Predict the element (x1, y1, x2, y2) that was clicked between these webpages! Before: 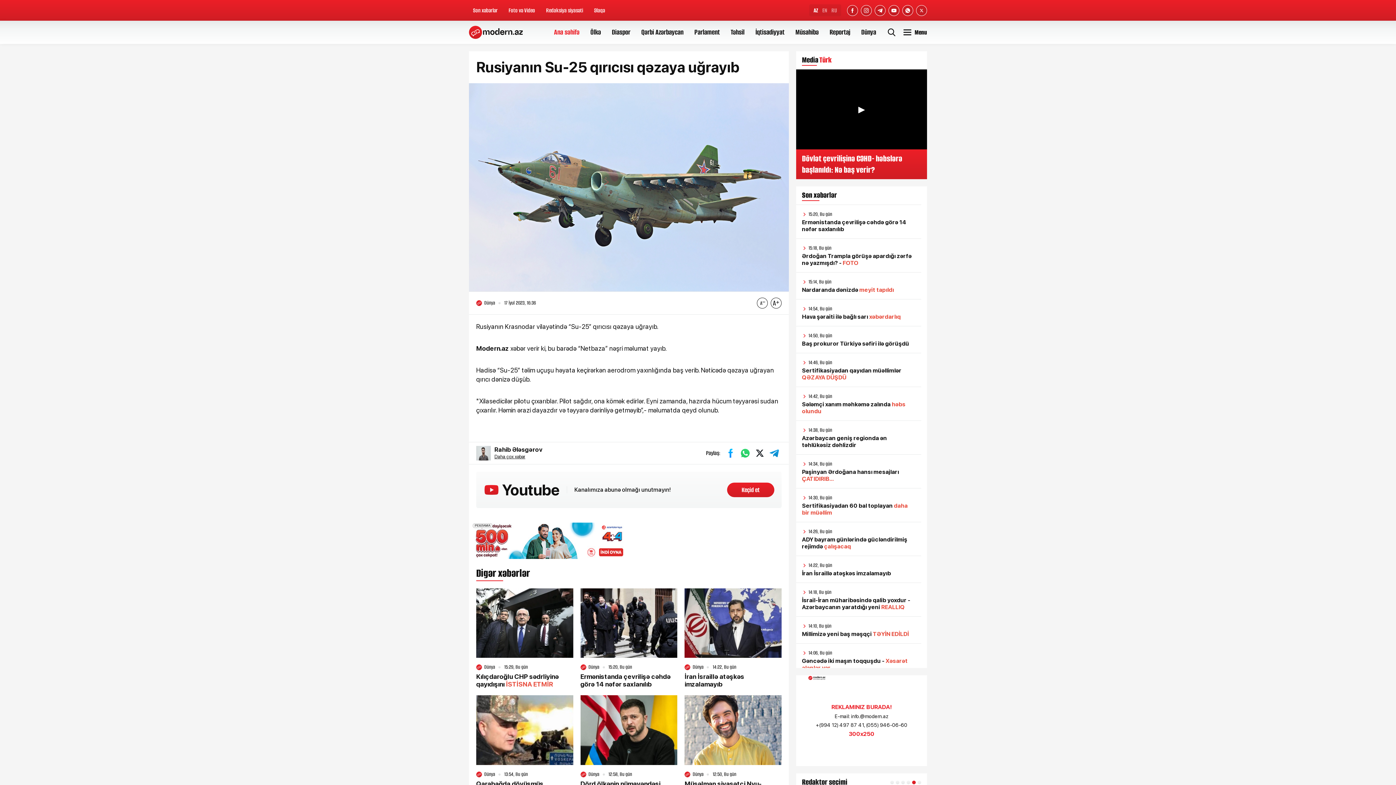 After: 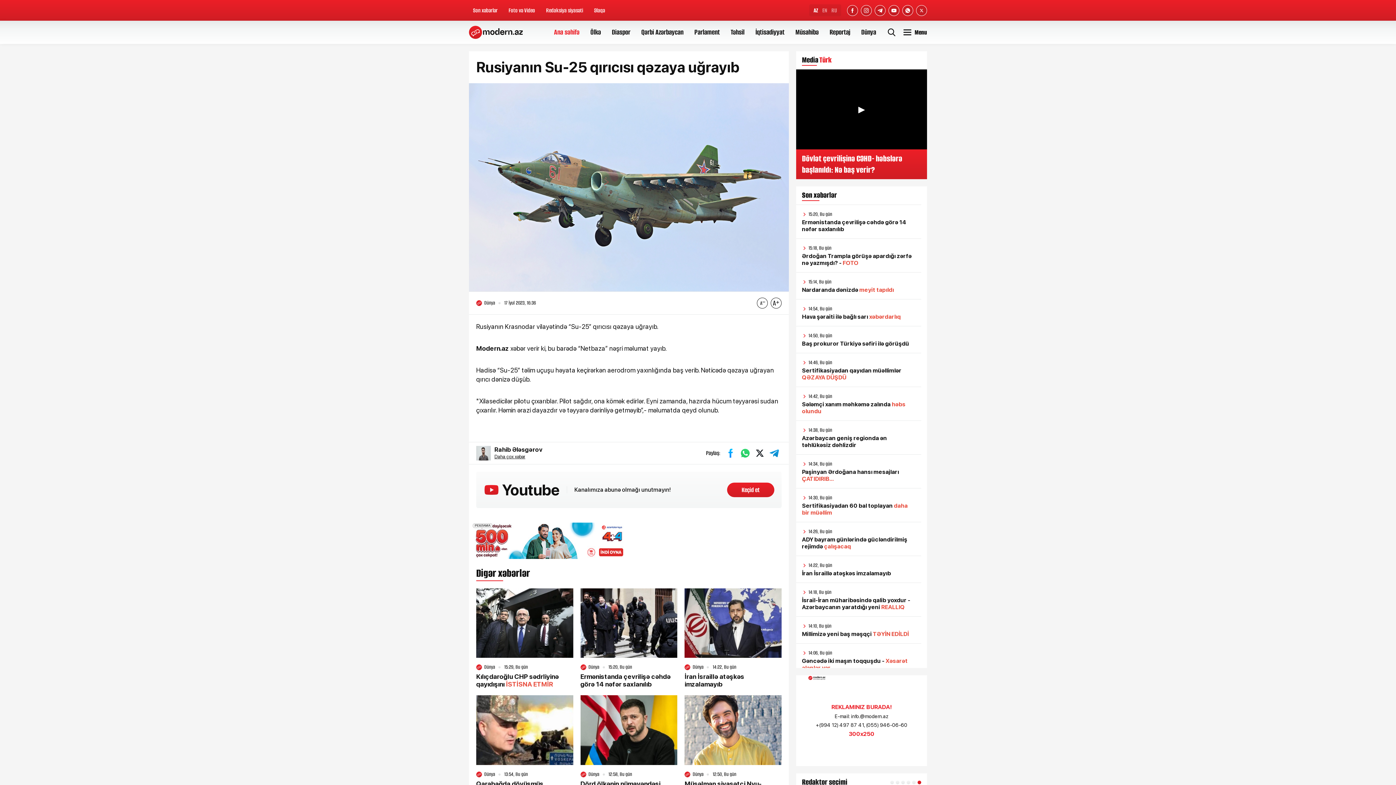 Action: bbox: (802, 57, 832, 63) label: Media
Türk